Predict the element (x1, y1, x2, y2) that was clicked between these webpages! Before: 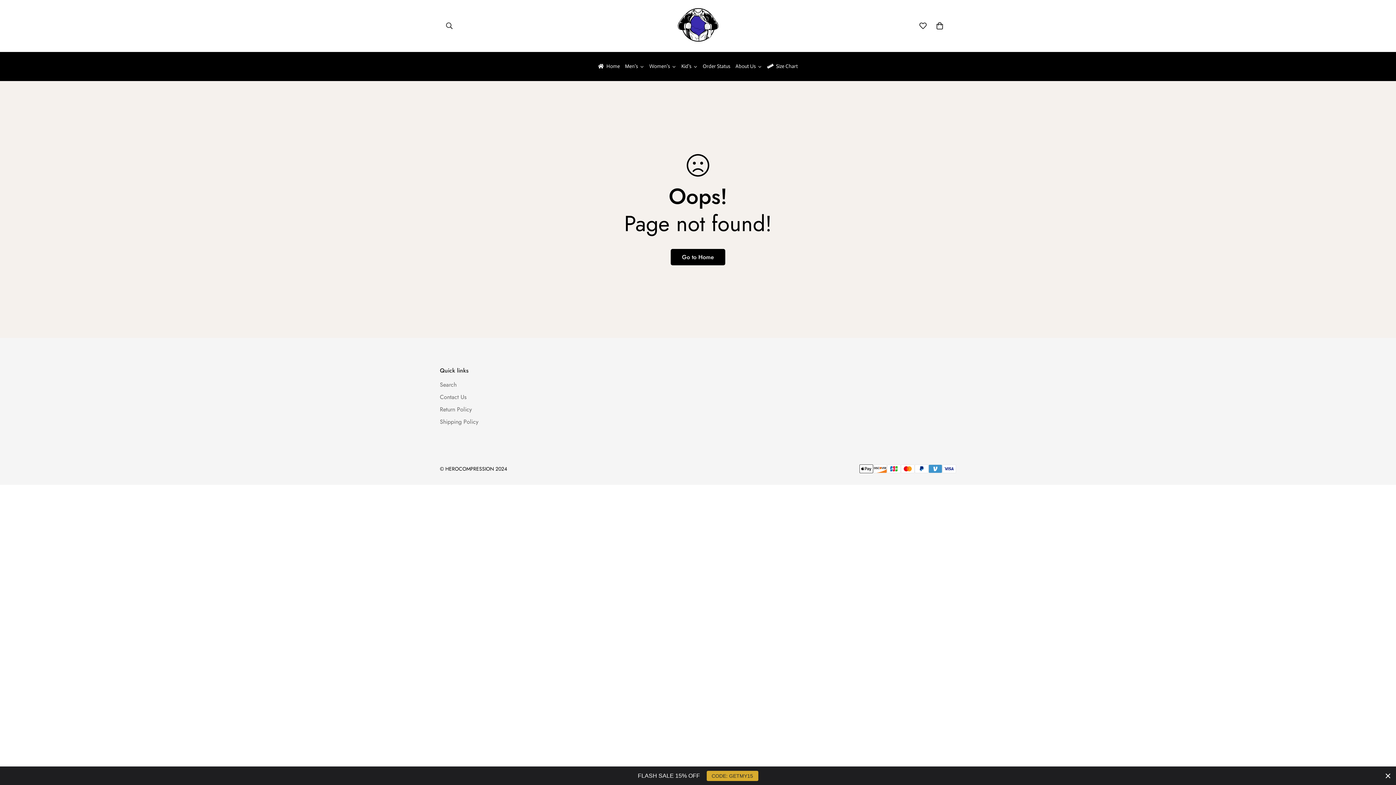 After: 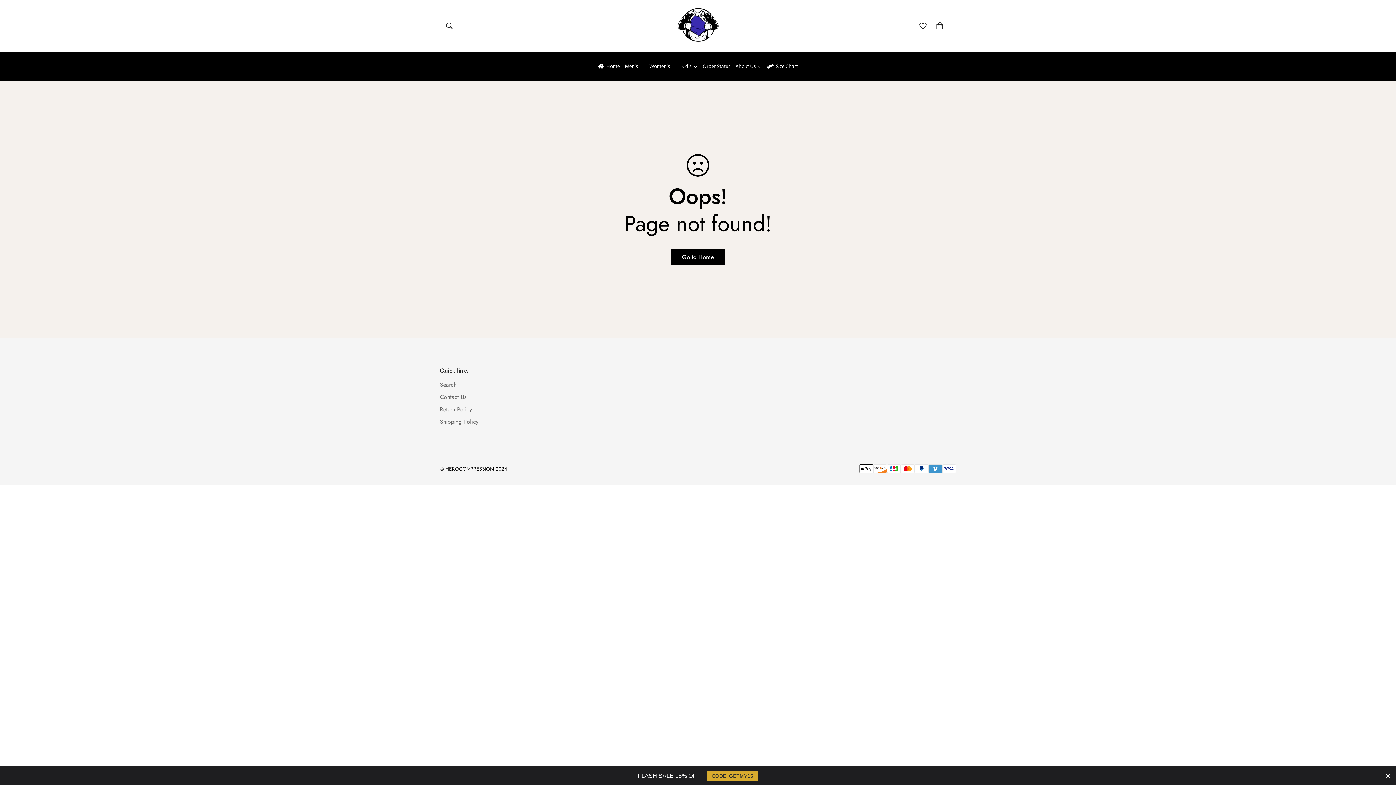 Action: label: Wishlist bbox: (914, 15, 931, 36)